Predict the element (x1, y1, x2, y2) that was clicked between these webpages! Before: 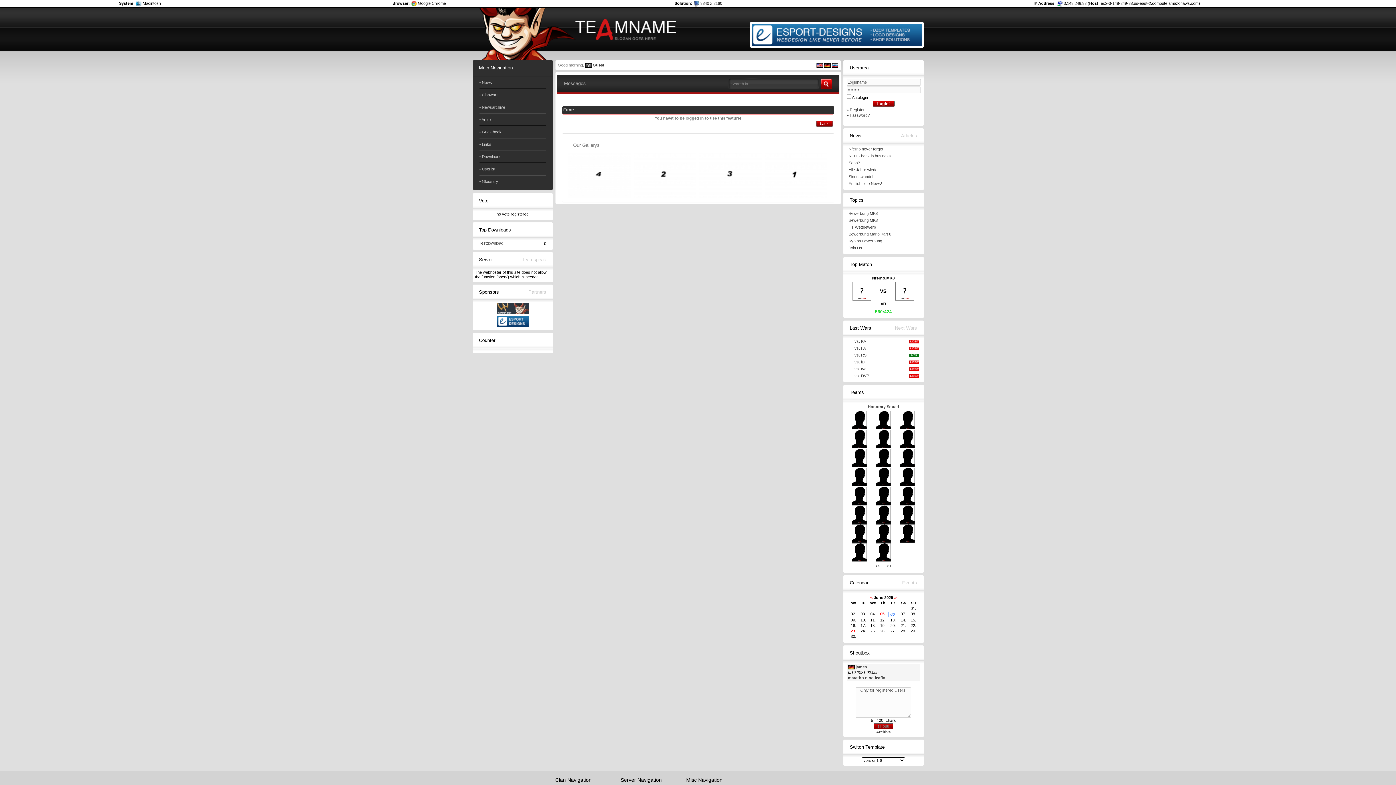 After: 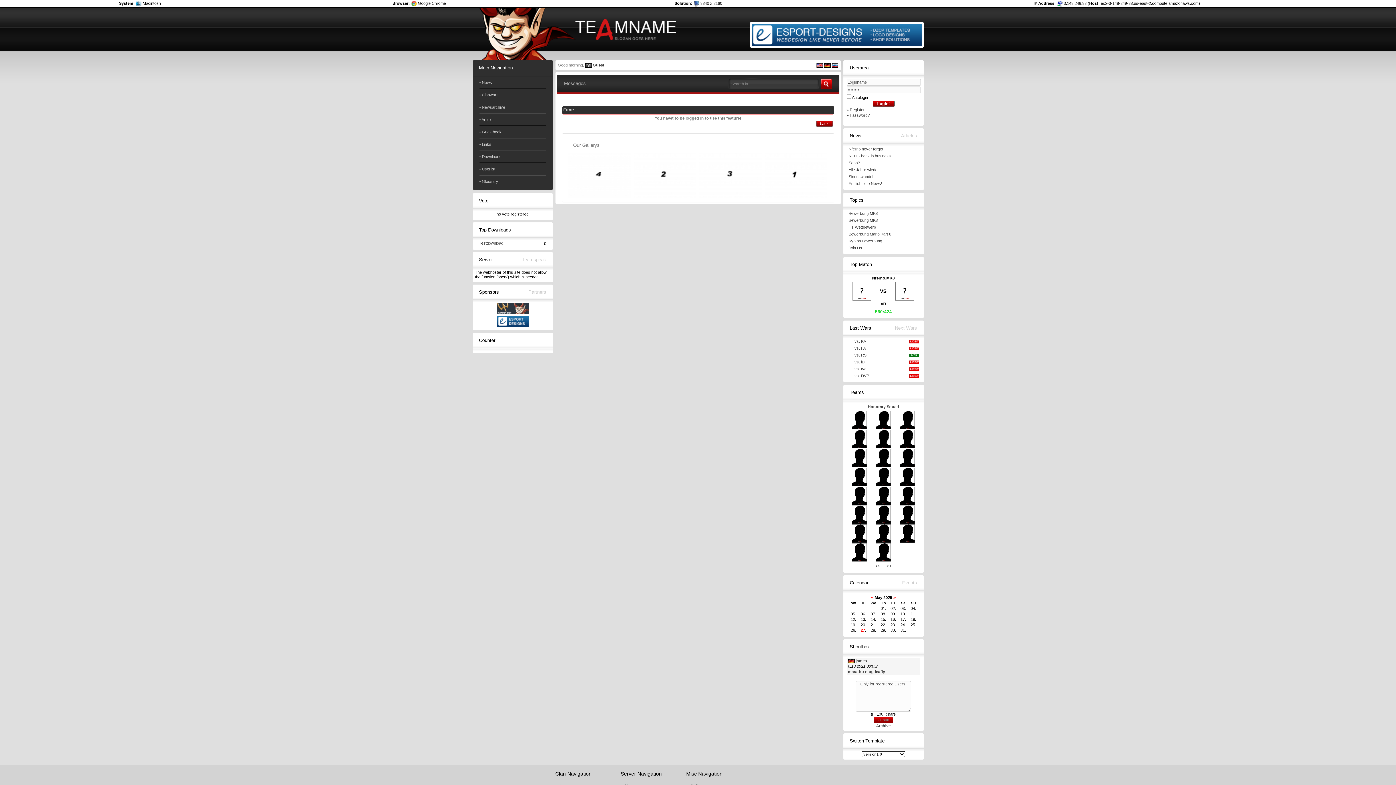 Action: label: « bbox: (870, 594, 872, 600)